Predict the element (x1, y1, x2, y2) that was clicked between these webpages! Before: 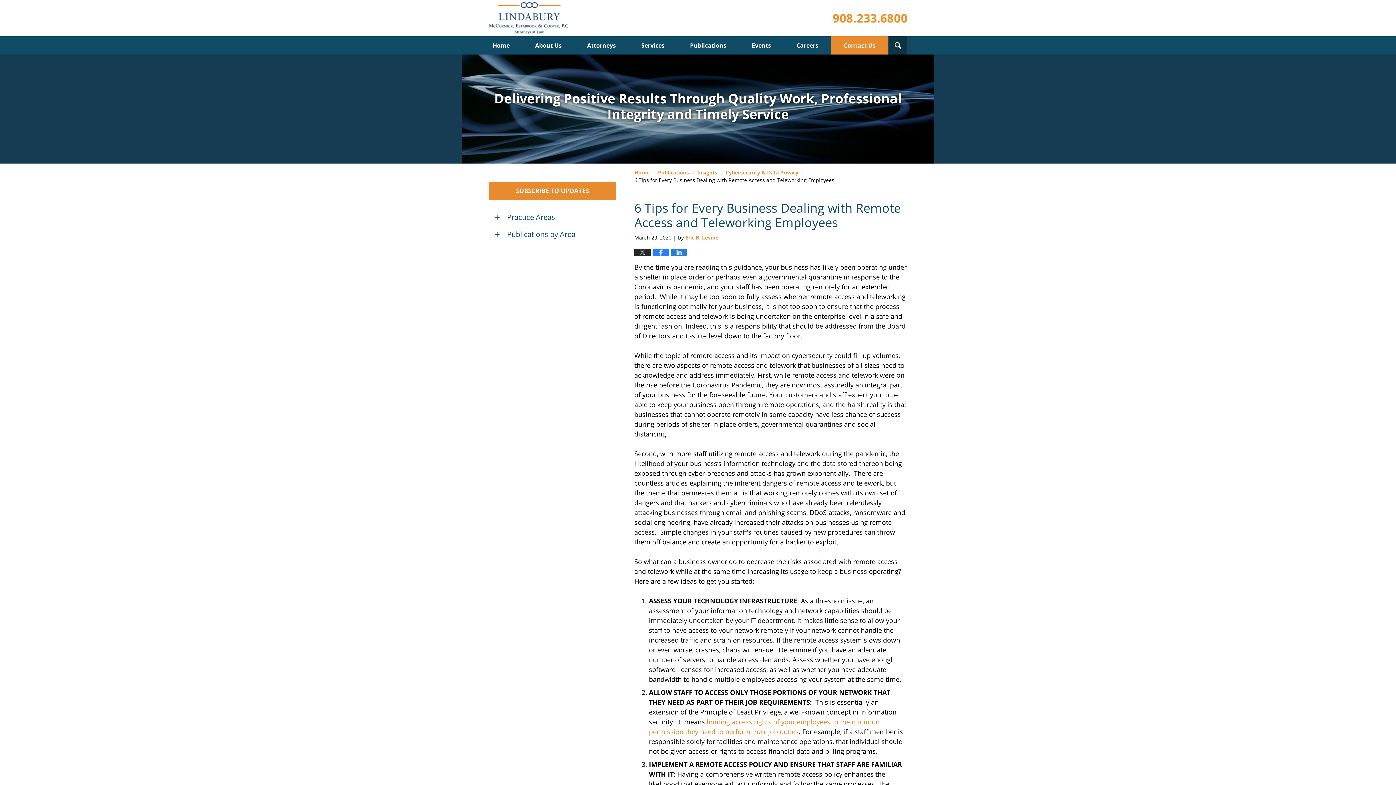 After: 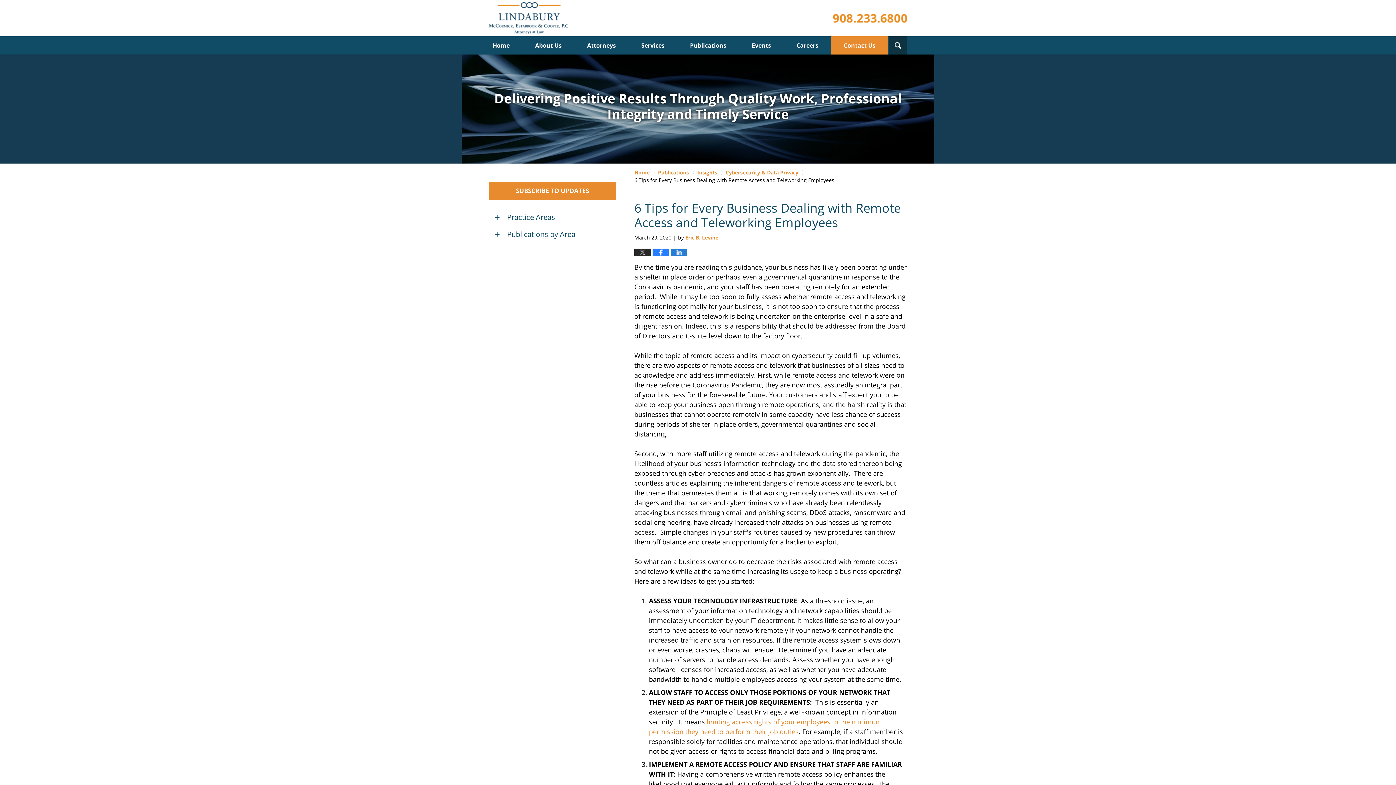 Action: label: Eric B. Levine bbox: (685, 234, 718, 240)